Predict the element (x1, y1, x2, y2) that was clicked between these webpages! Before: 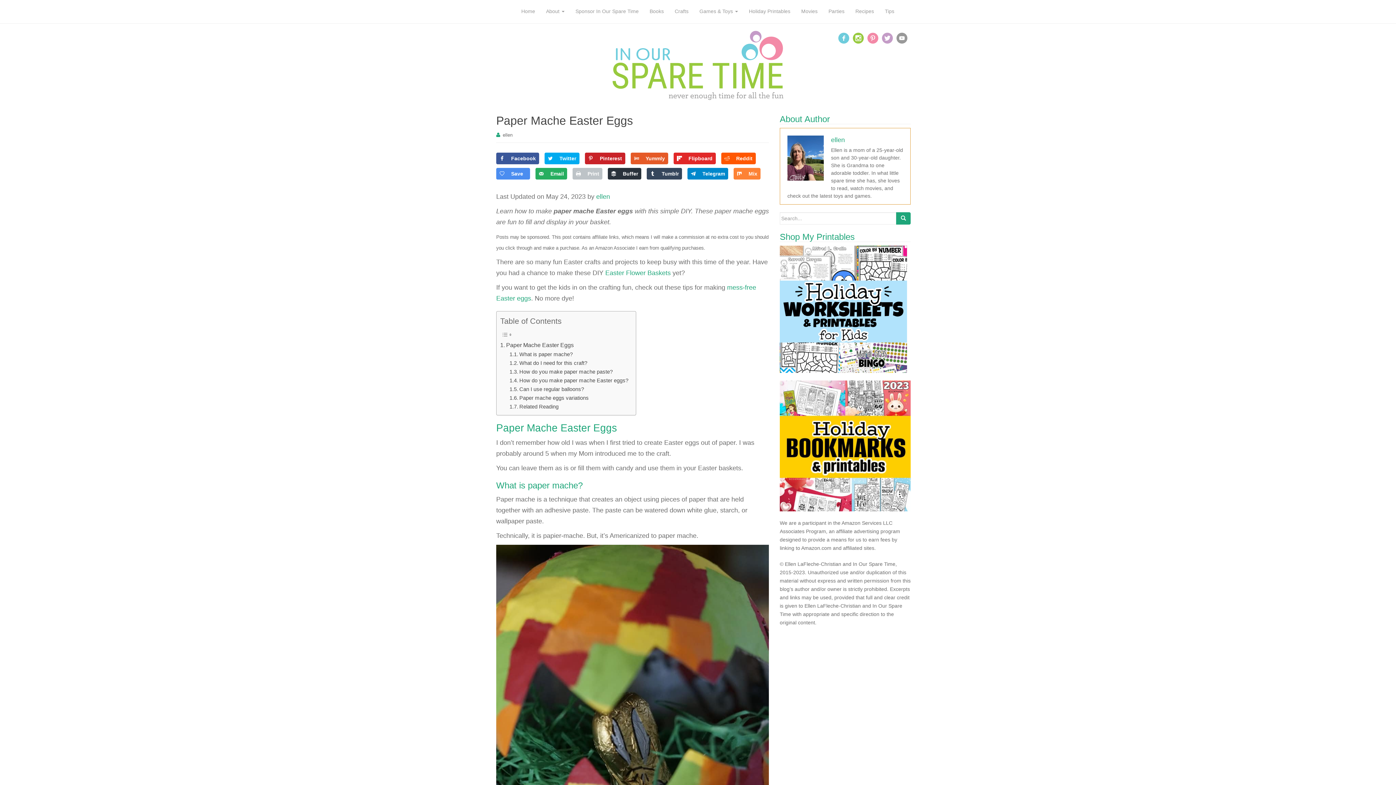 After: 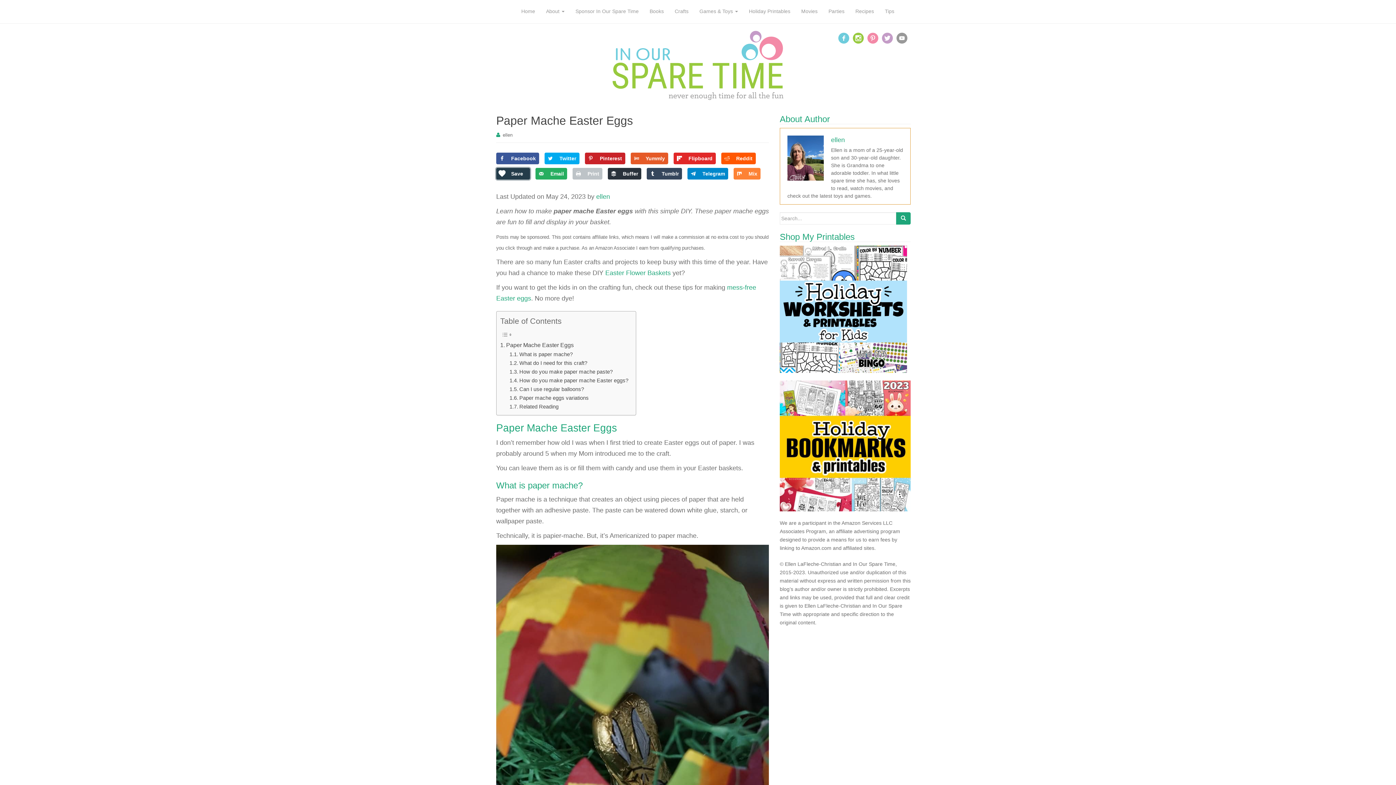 Action: bbox: (496, 168, 530, 179) label: Save on Grow.me